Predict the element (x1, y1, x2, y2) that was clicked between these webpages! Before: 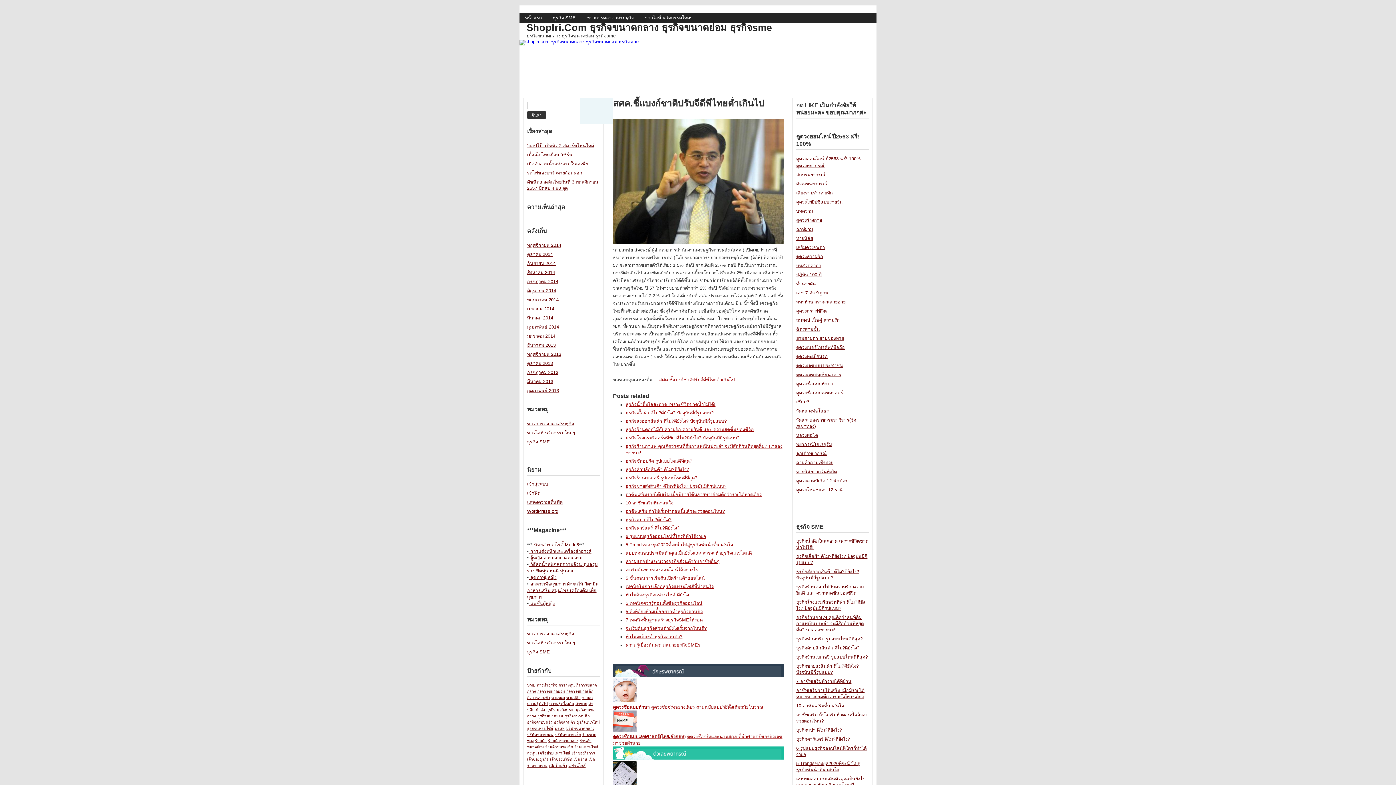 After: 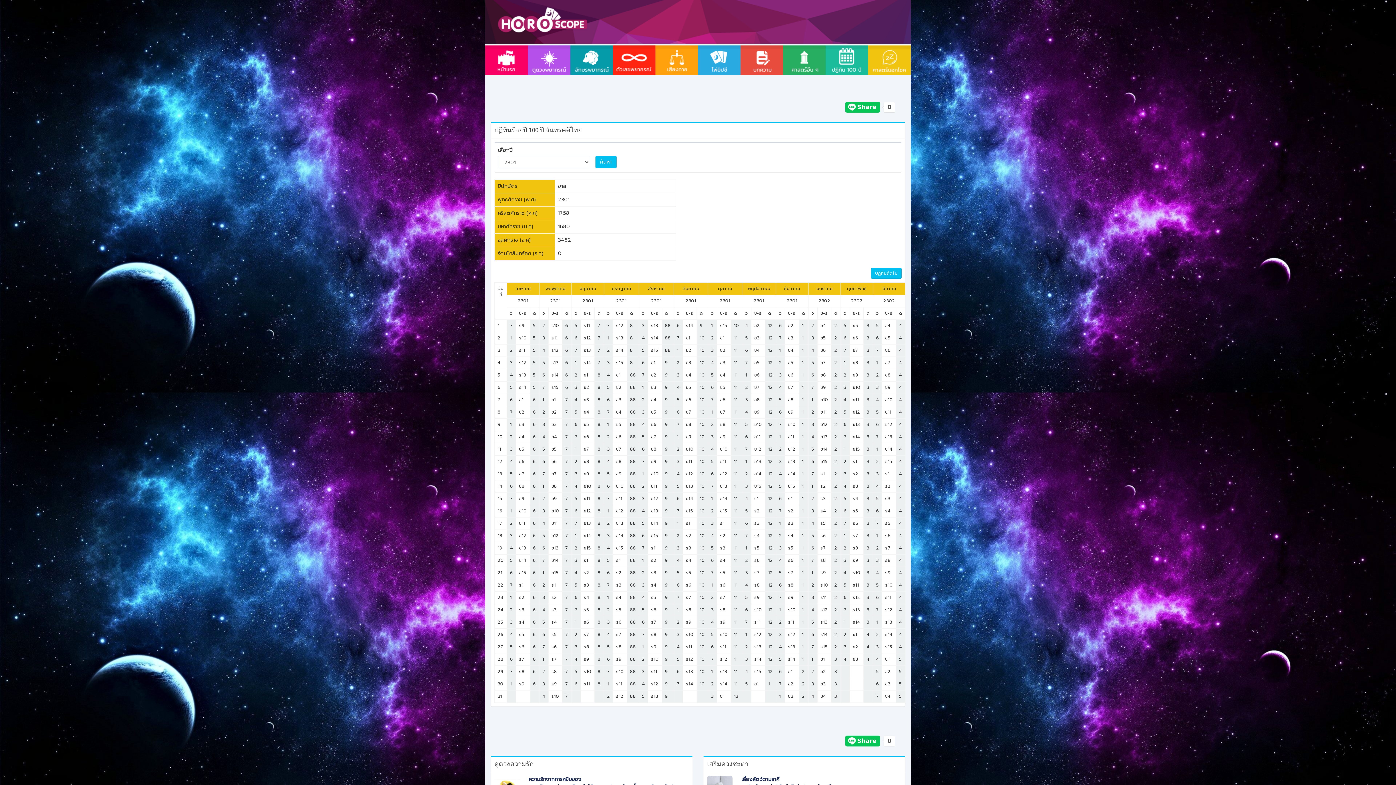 Action: bbox: (796, 272, 821, 277) label: ปฏิทิน 100 ปี